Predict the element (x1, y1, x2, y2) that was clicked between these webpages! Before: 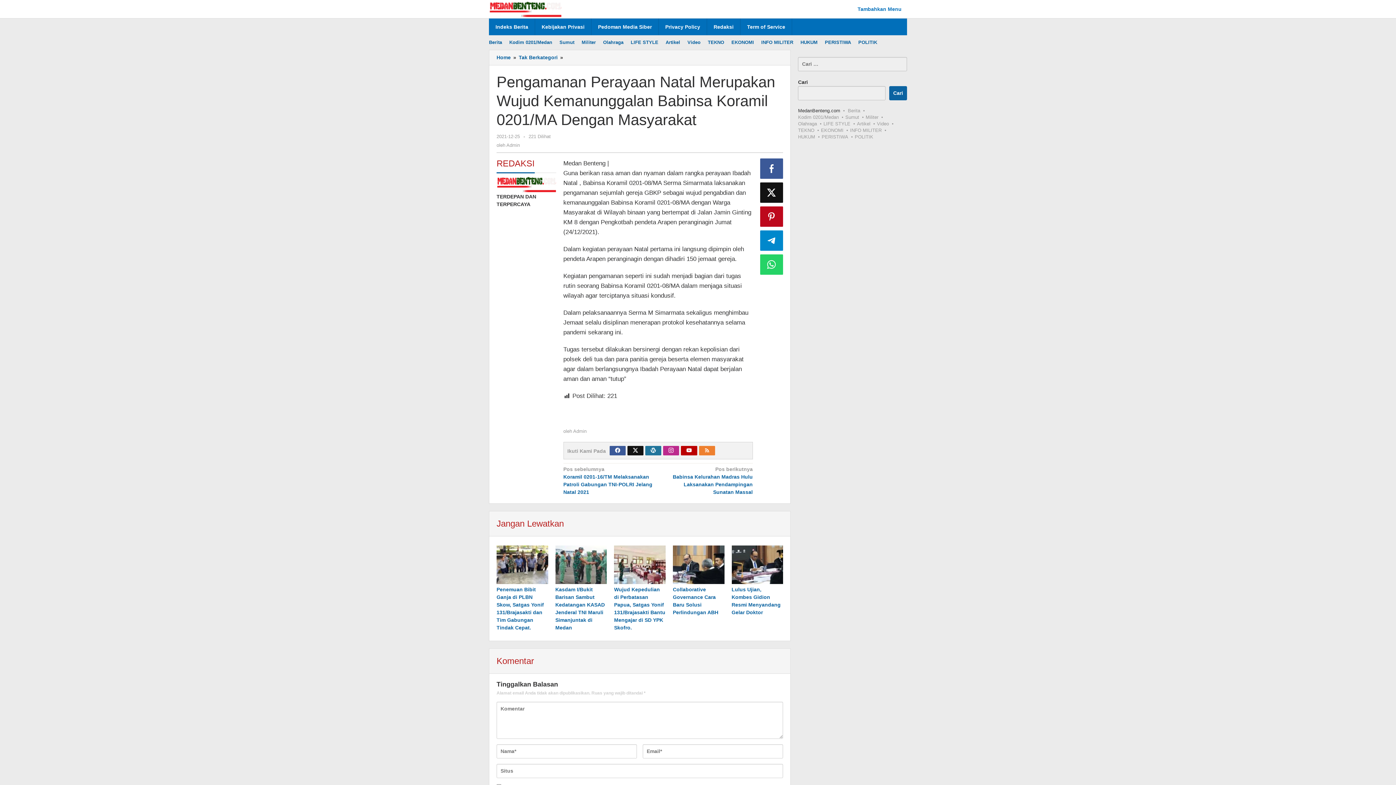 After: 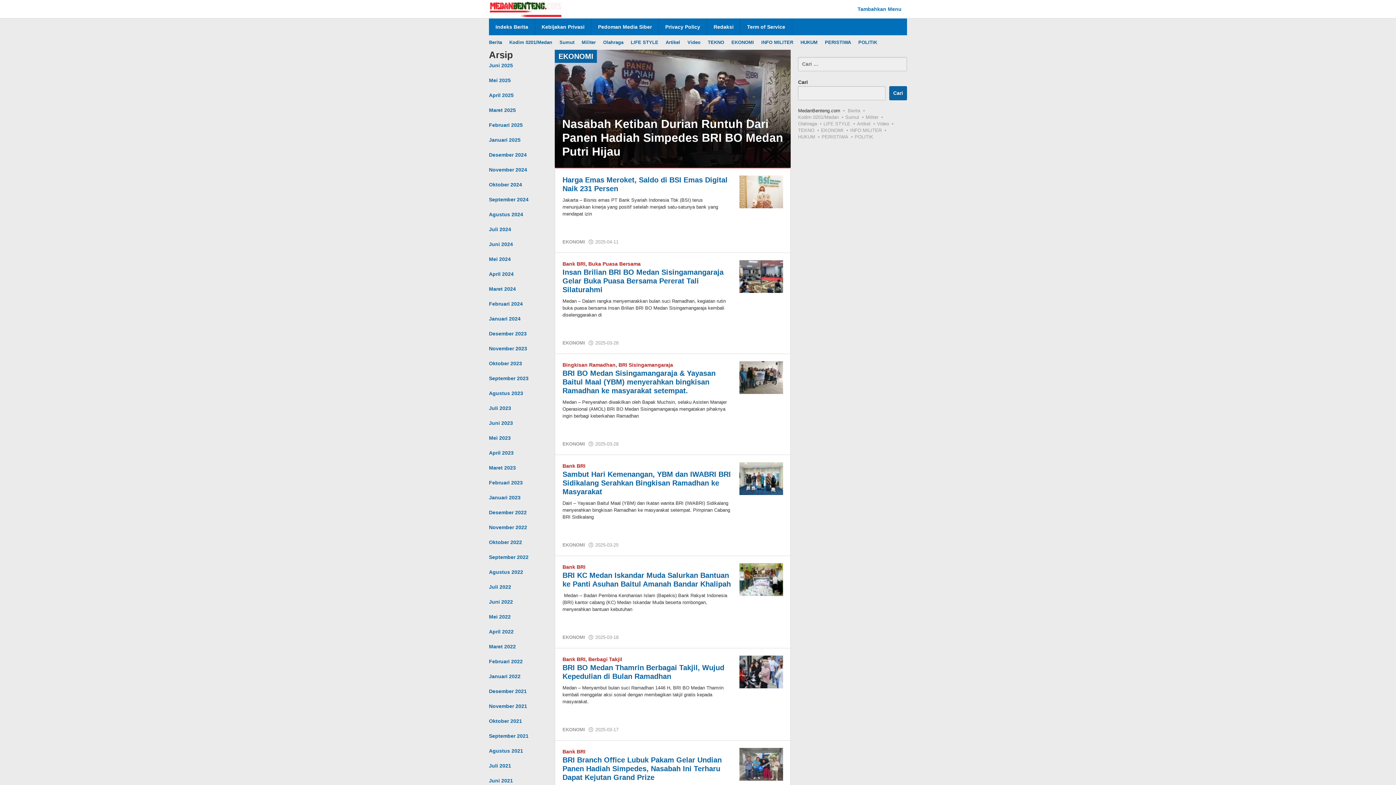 Action: bbox: (728, 38, 757, 46) label: EKONOMI